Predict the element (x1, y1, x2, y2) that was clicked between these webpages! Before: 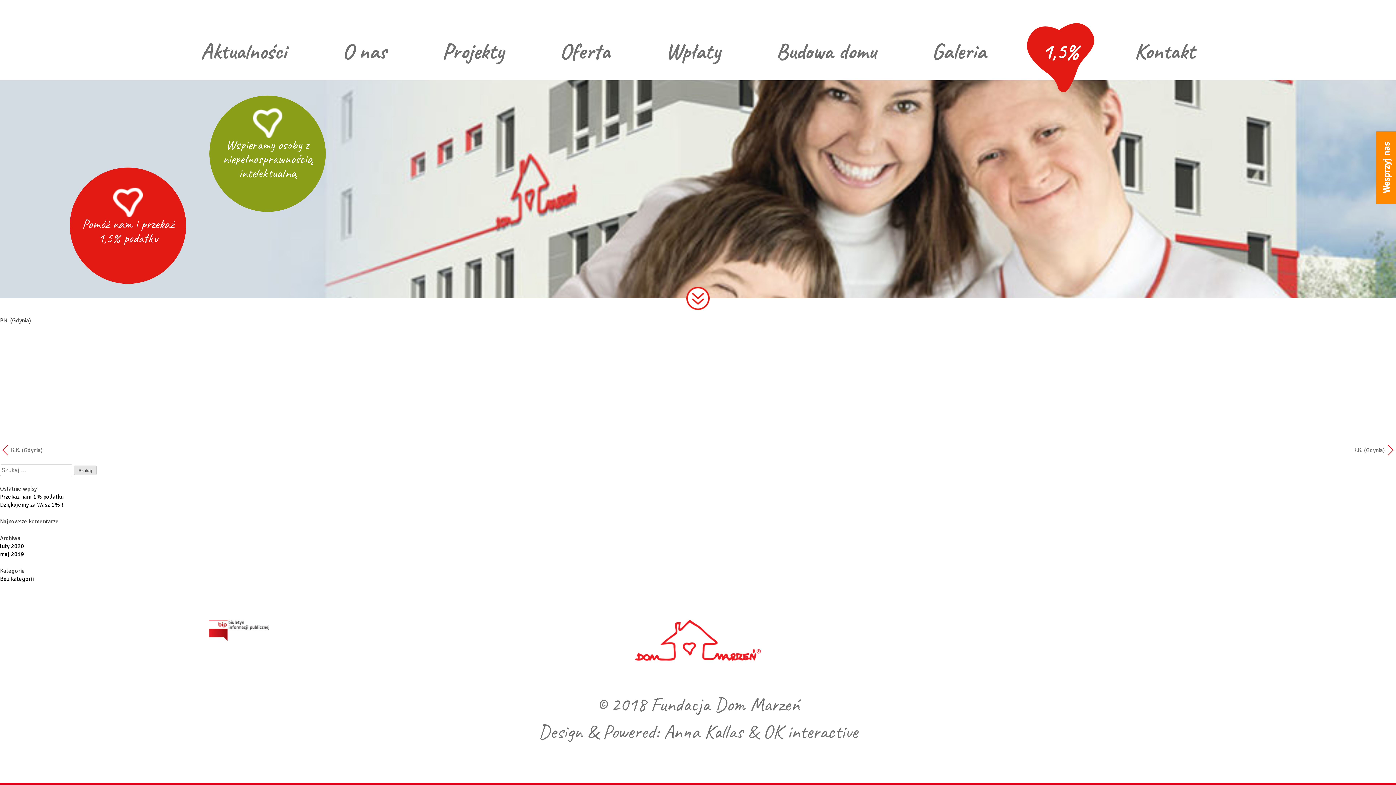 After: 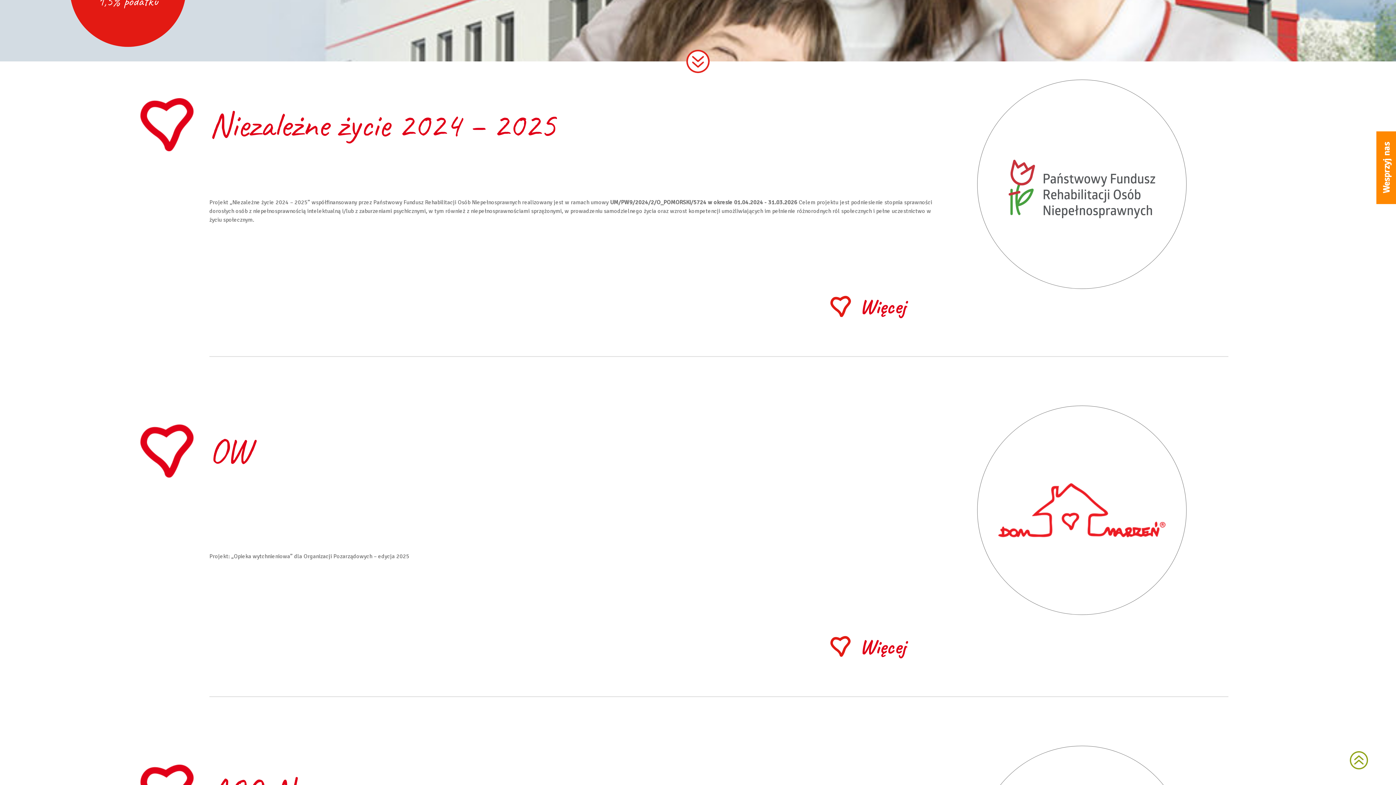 Action: label: Projekty bbox: (435, 35, 511, 66)